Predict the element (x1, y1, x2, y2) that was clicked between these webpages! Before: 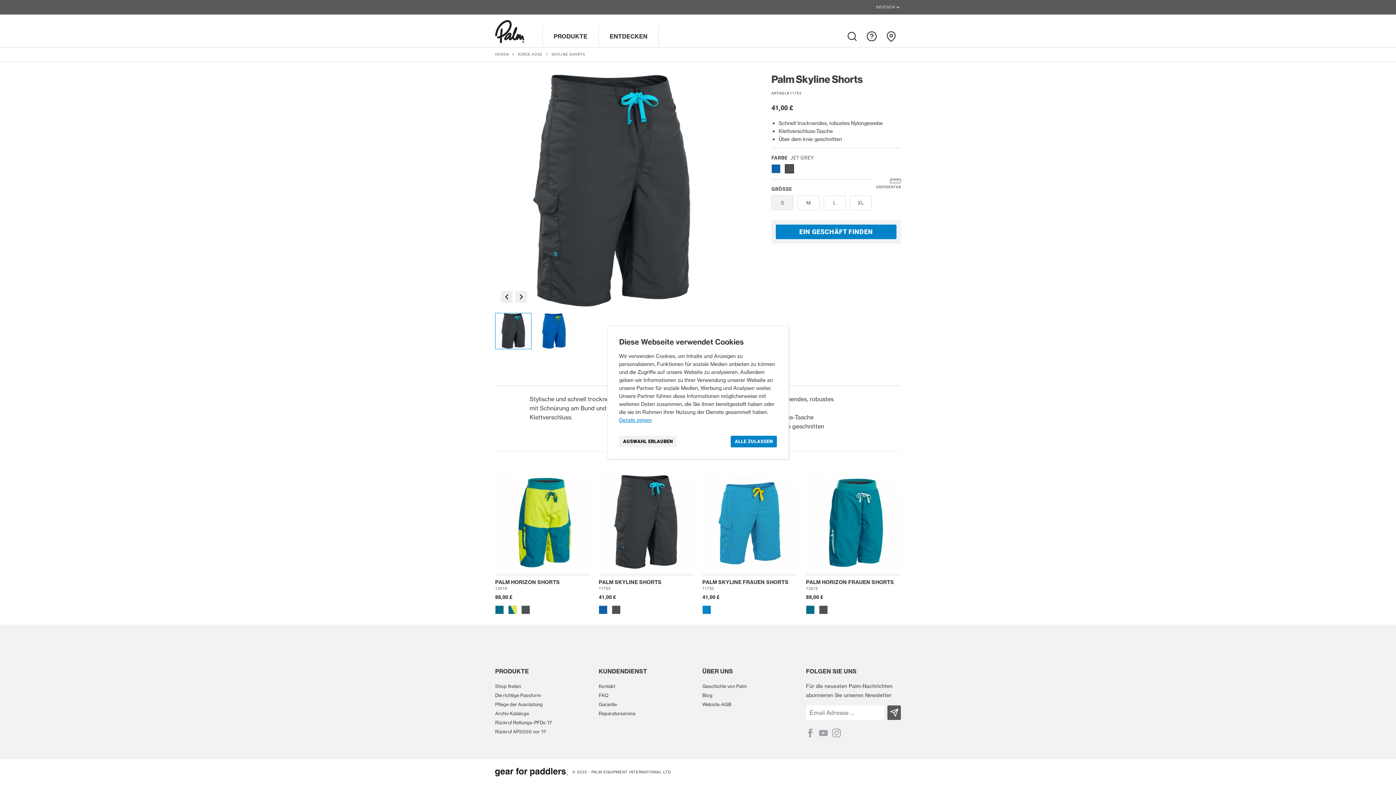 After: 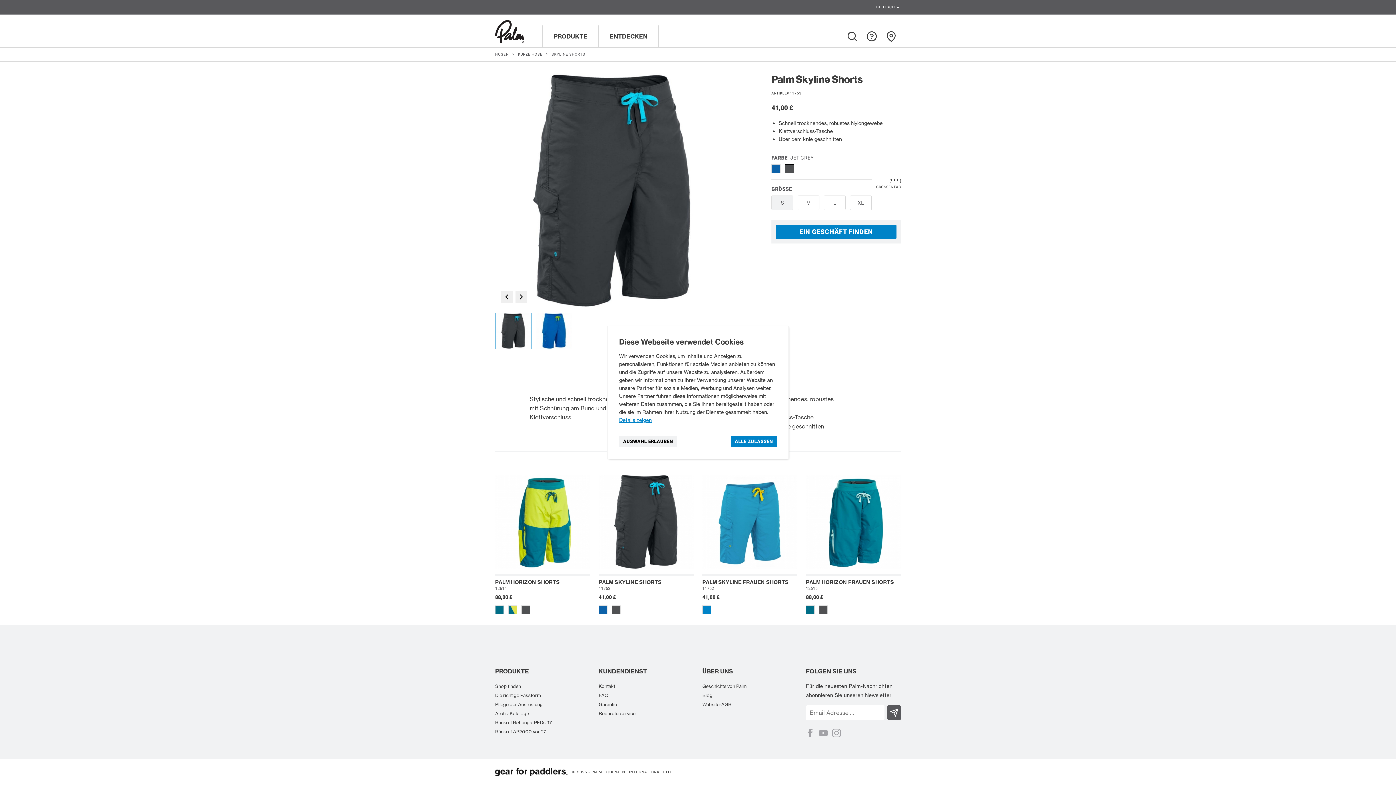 Action: label: Facebook bbox: (806, 729, 814, 737)